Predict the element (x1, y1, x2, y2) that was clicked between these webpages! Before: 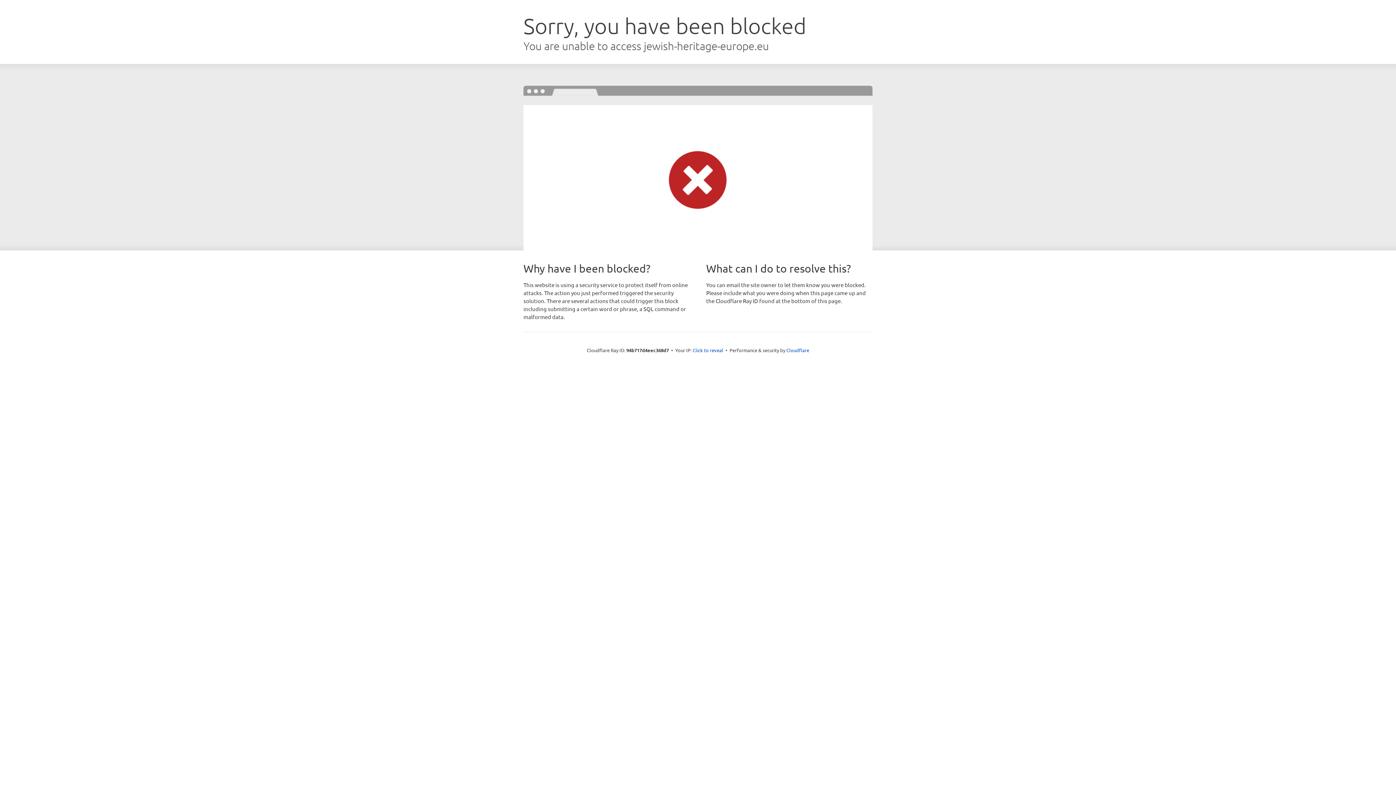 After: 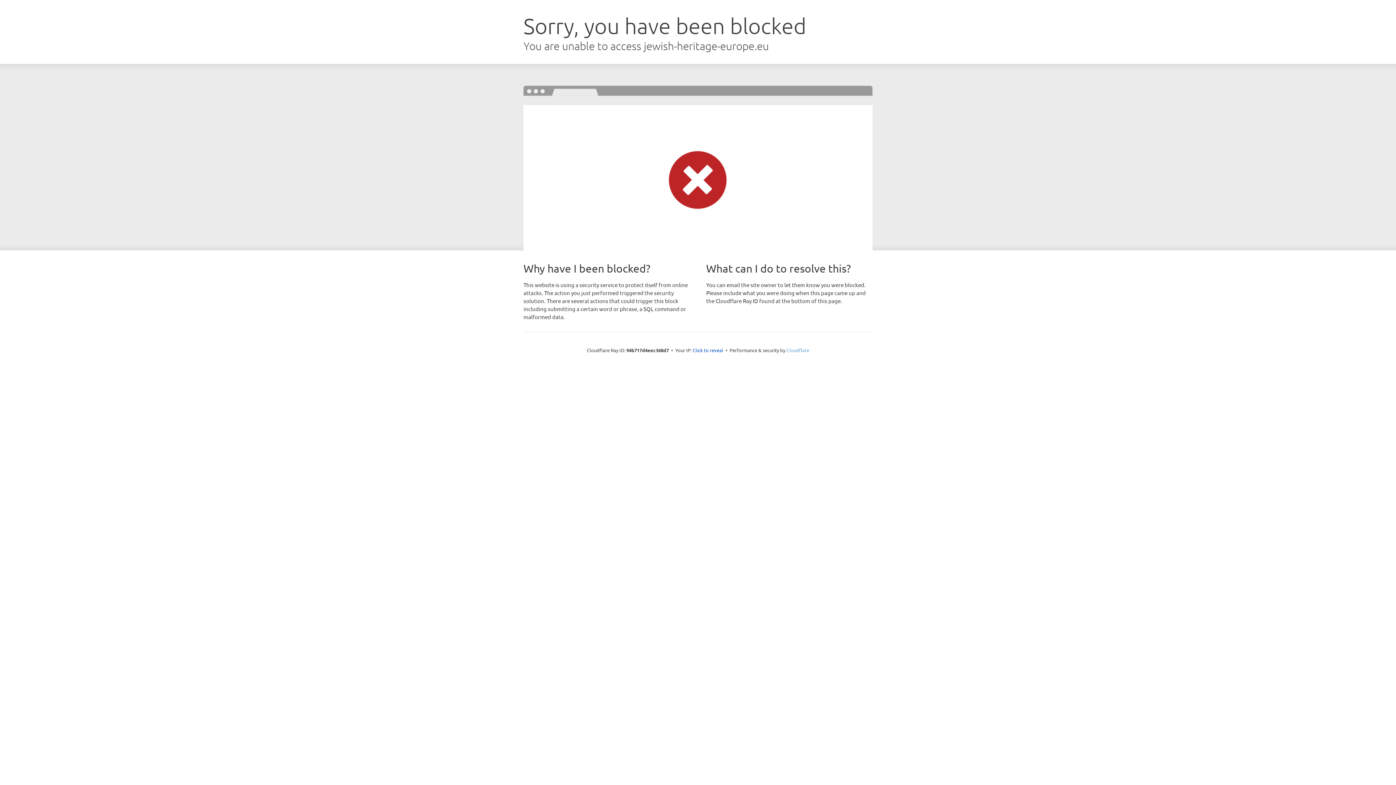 Action: bbox: (786, 347, 809, 353) label: Cloudflare